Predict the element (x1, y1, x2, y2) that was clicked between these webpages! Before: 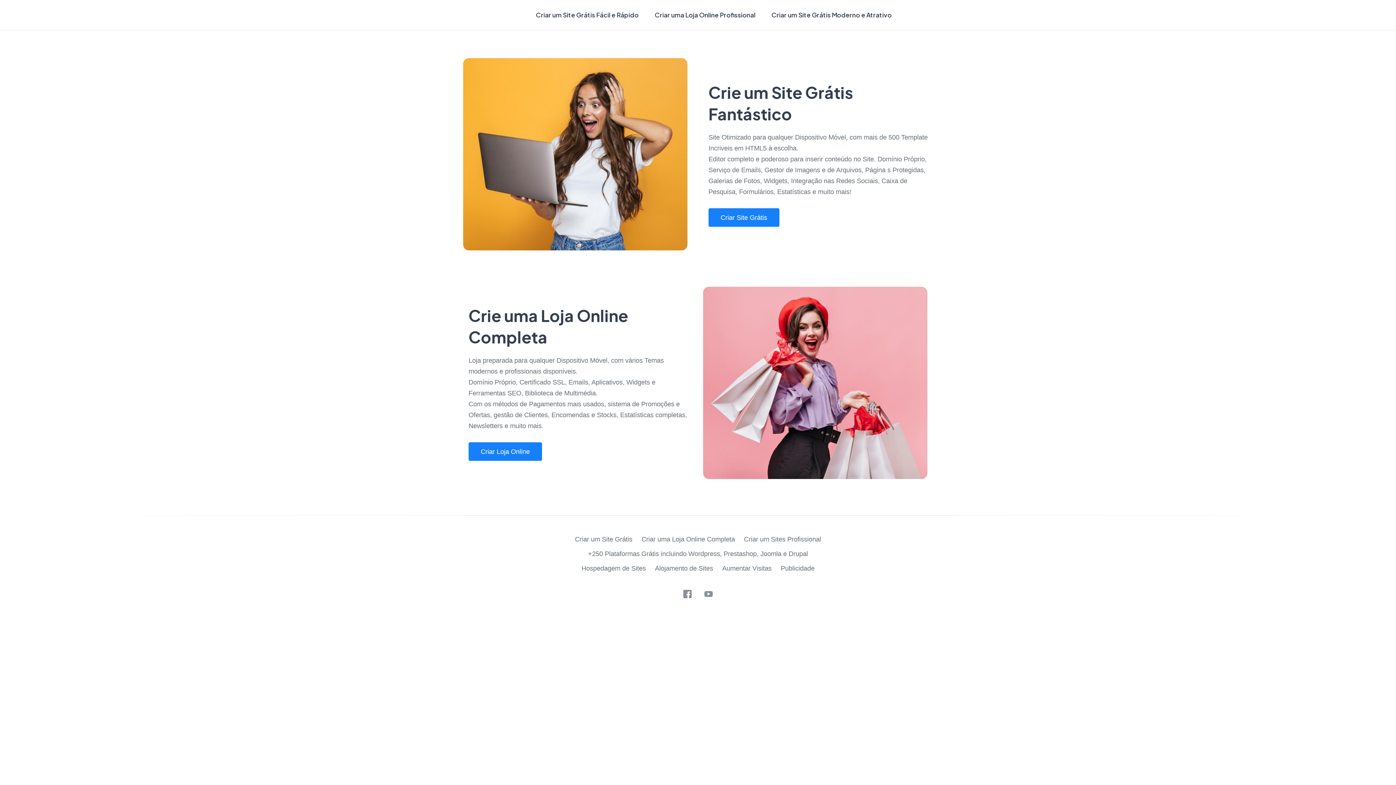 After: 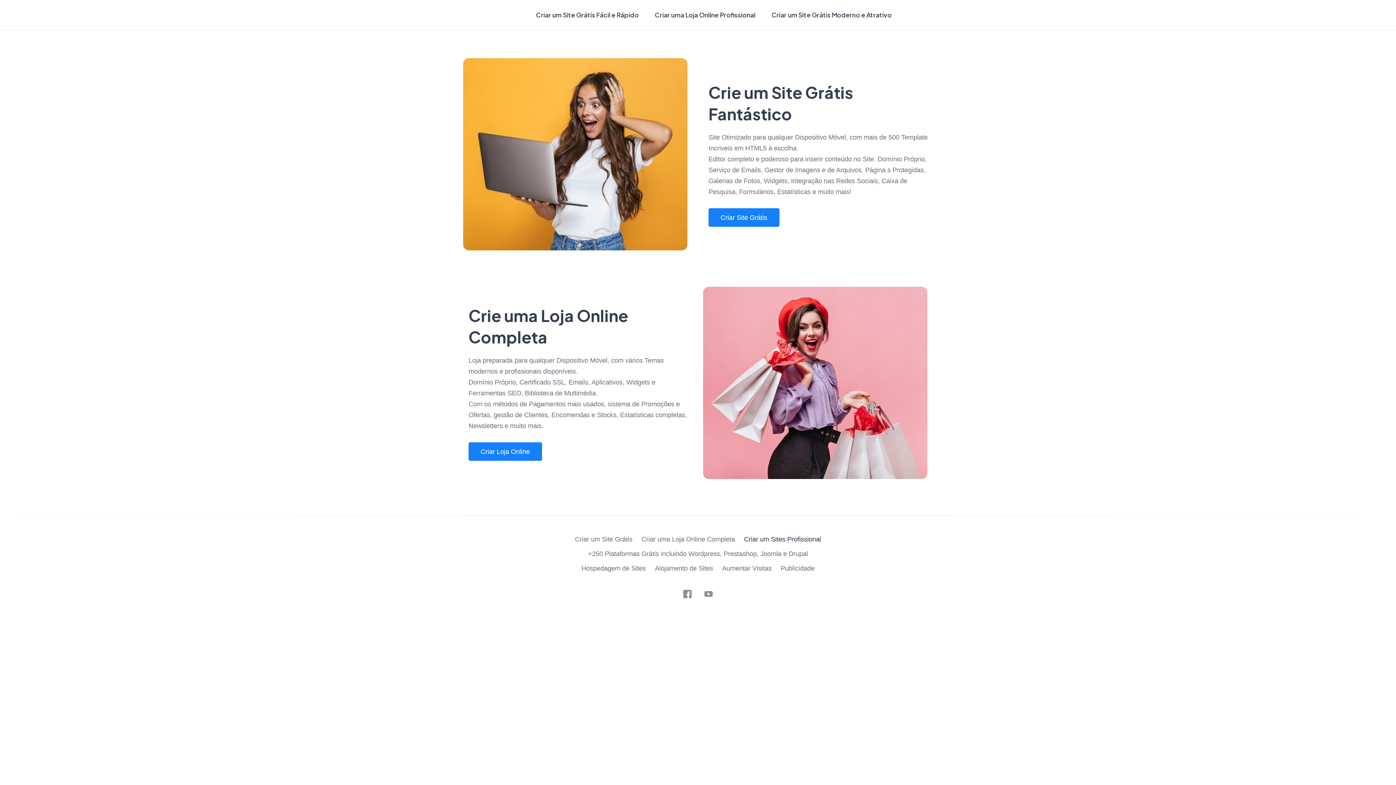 Action: bbox: (744, 535, 821, 543) label: Criar um Sites Profissional